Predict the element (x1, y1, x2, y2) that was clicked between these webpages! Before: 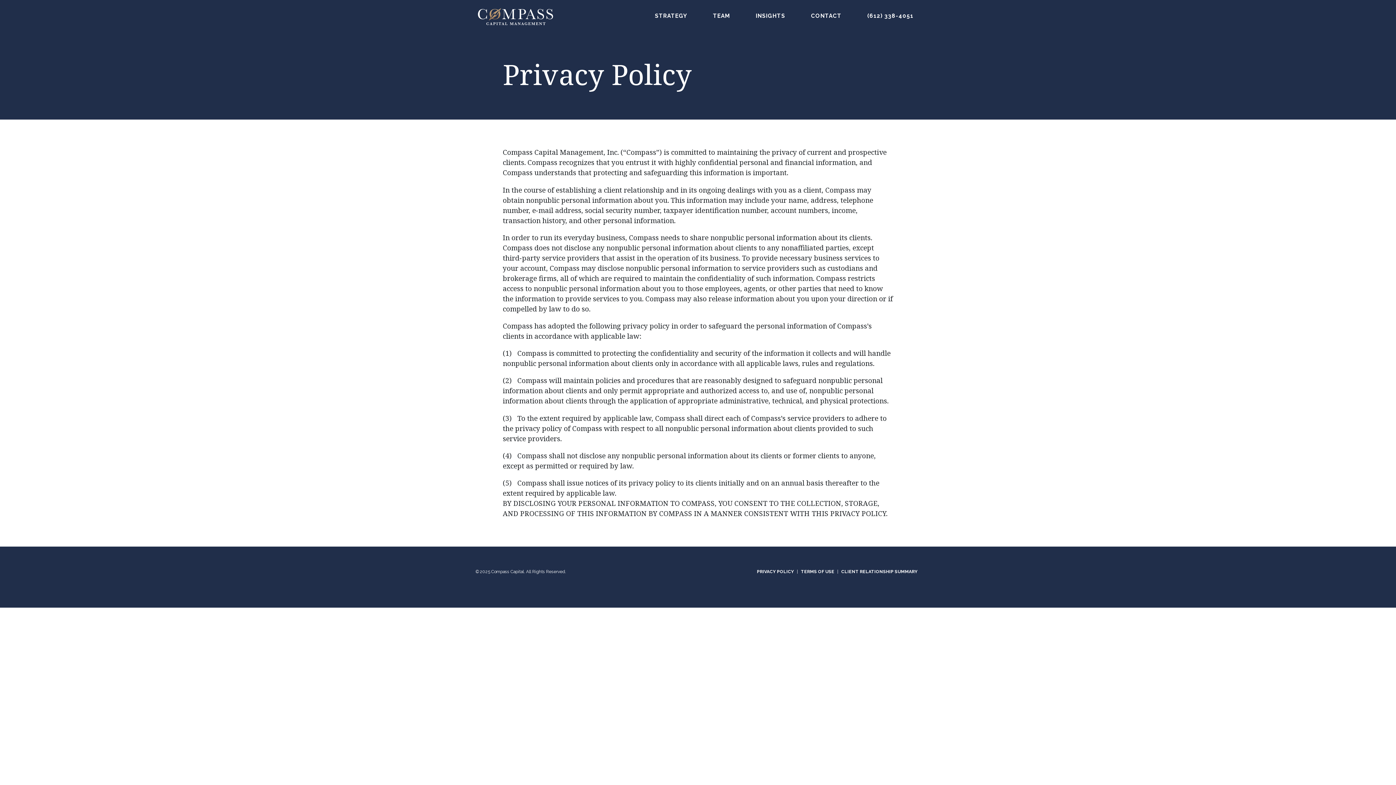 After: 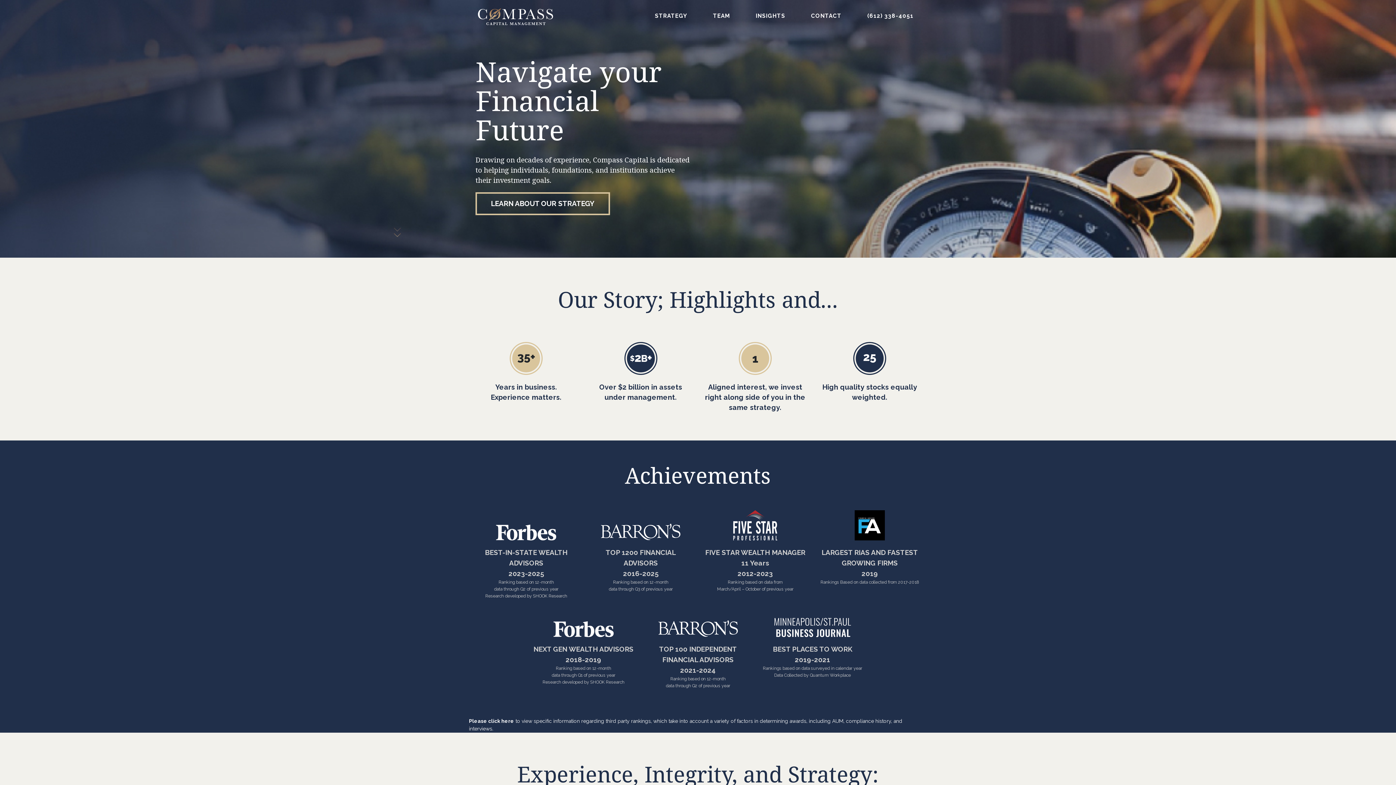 Action: bbox: (475, 6, 555, 25)